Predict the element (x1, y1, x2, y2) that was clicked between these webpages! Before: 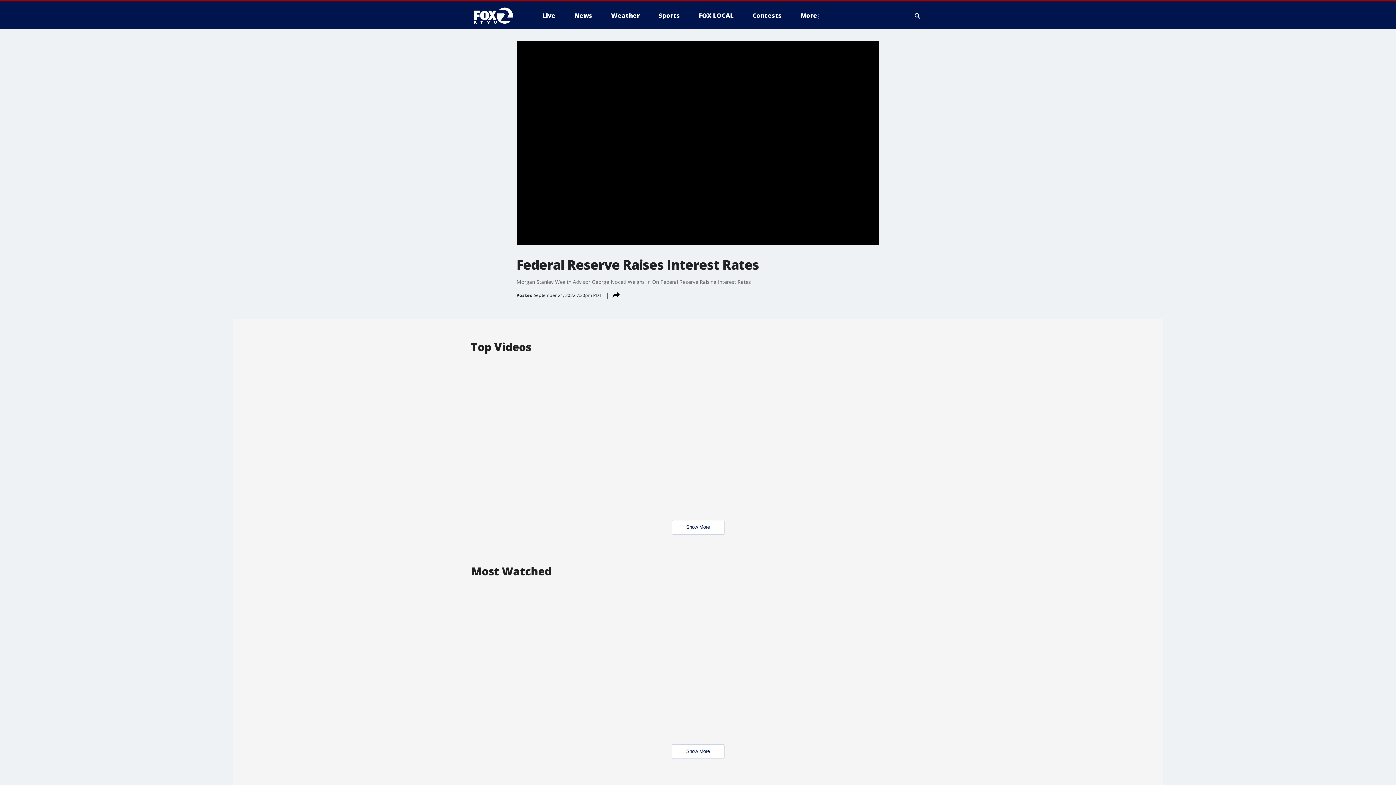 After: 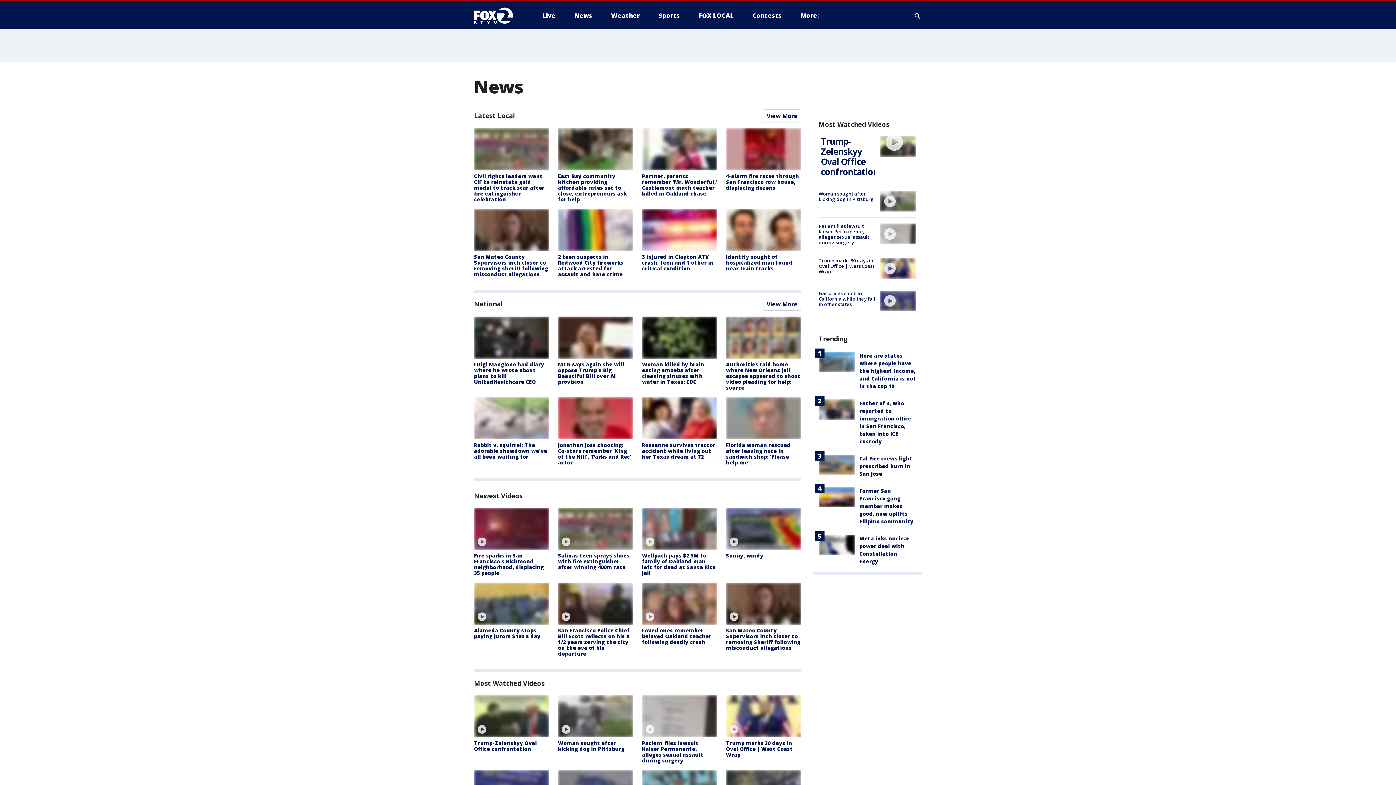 Action: label: News bbox: (568, 9, 598, 21)